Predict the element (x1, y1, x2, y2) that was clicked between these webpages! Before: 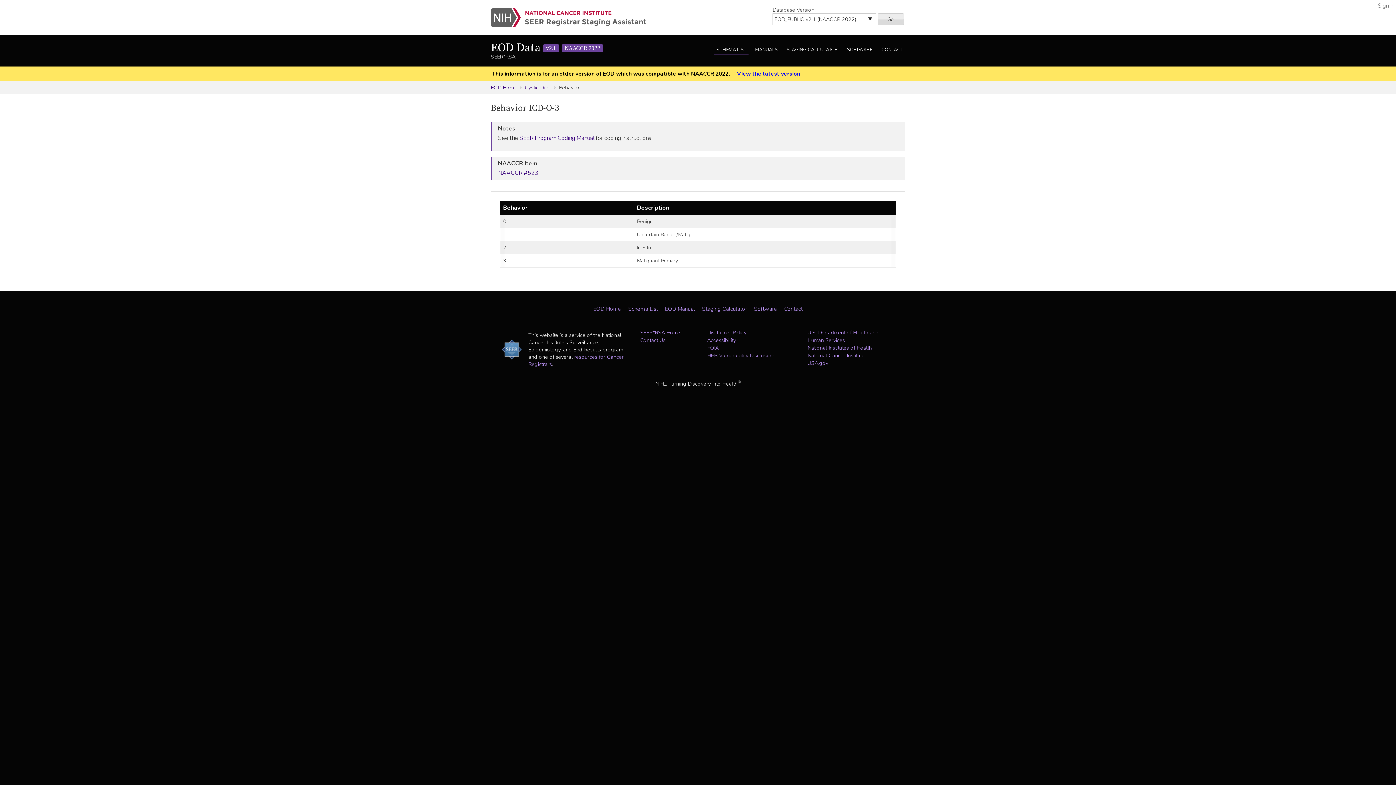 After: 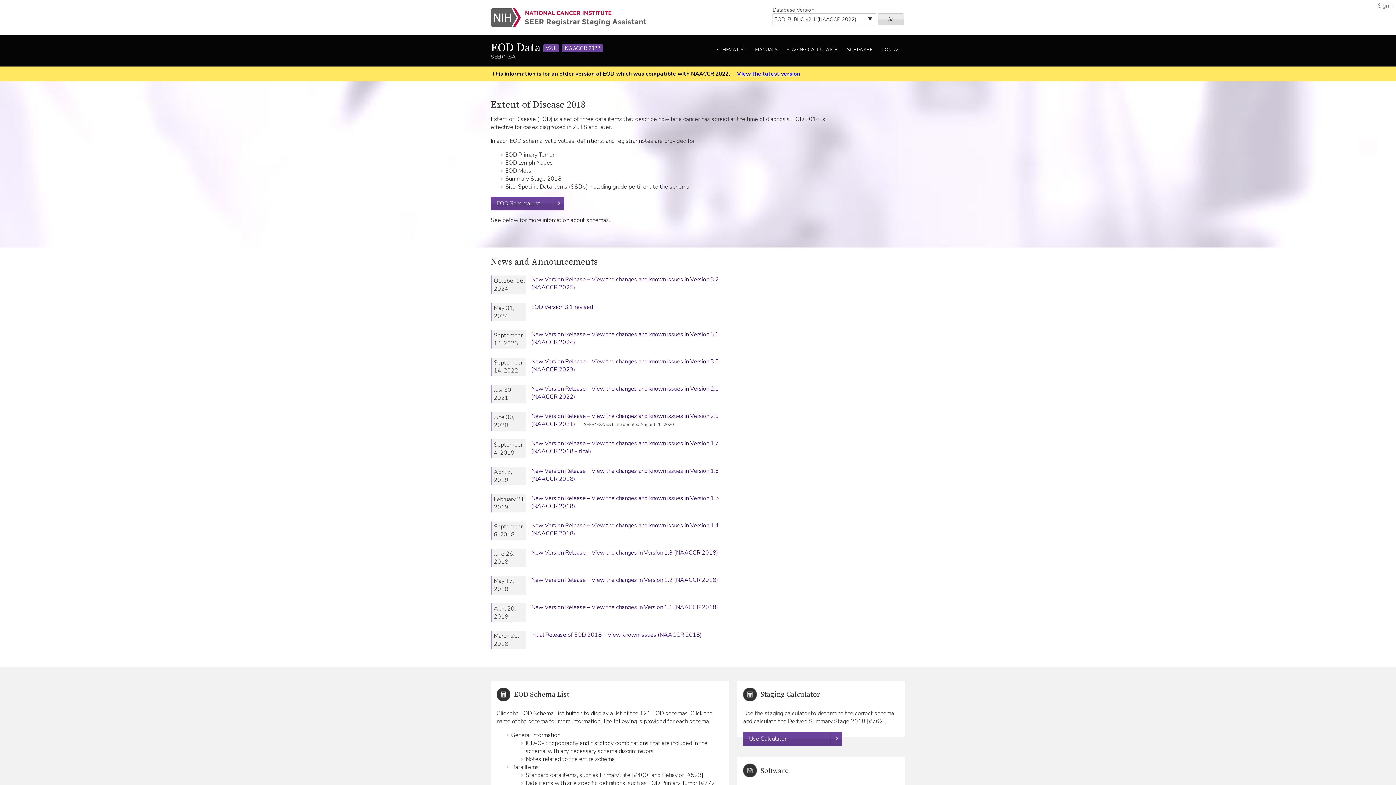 Action: label: EOD Home bbox: (490, 83, 521, 91)